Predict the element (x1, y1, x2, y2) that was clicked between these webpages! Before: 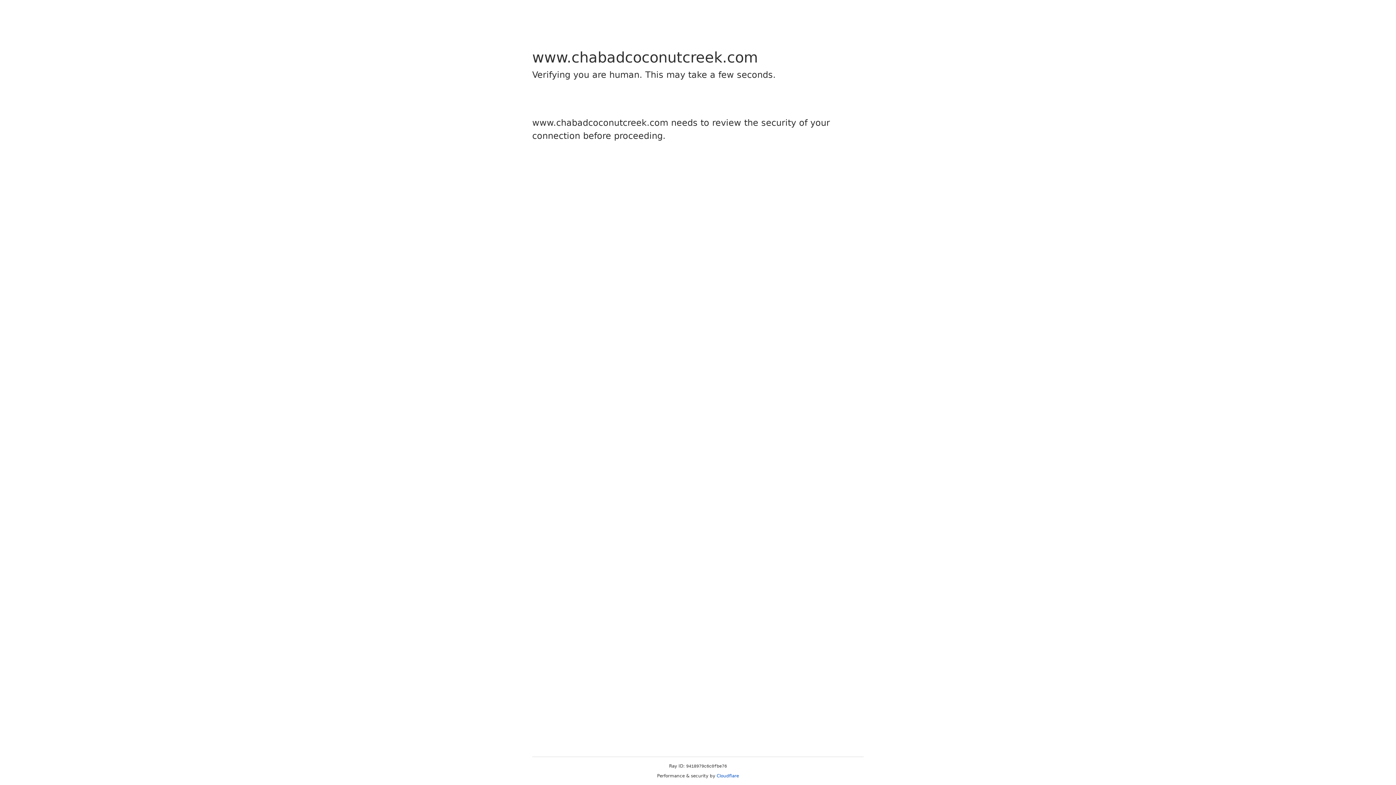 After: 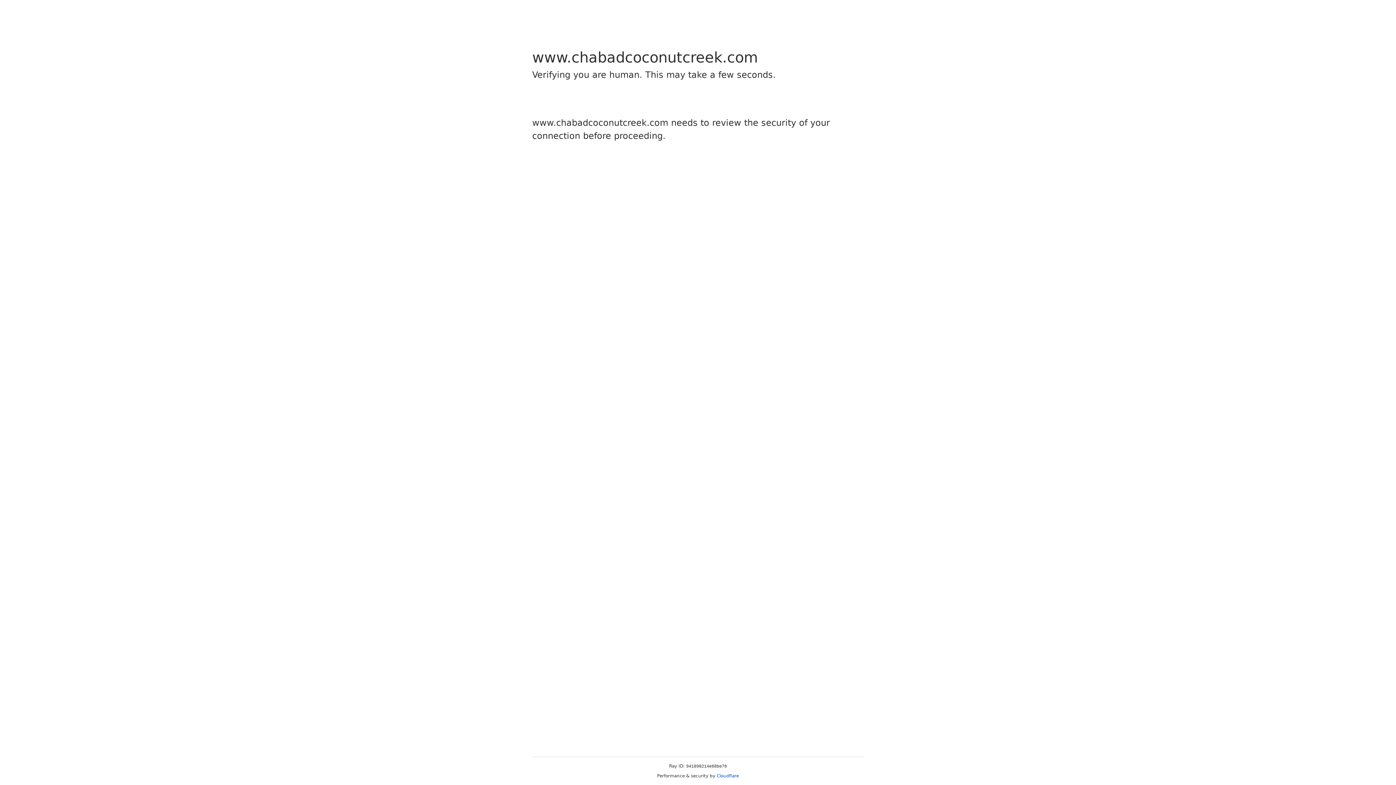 Action: bbox: (716, 773, 739, 778) label: Cloudflare